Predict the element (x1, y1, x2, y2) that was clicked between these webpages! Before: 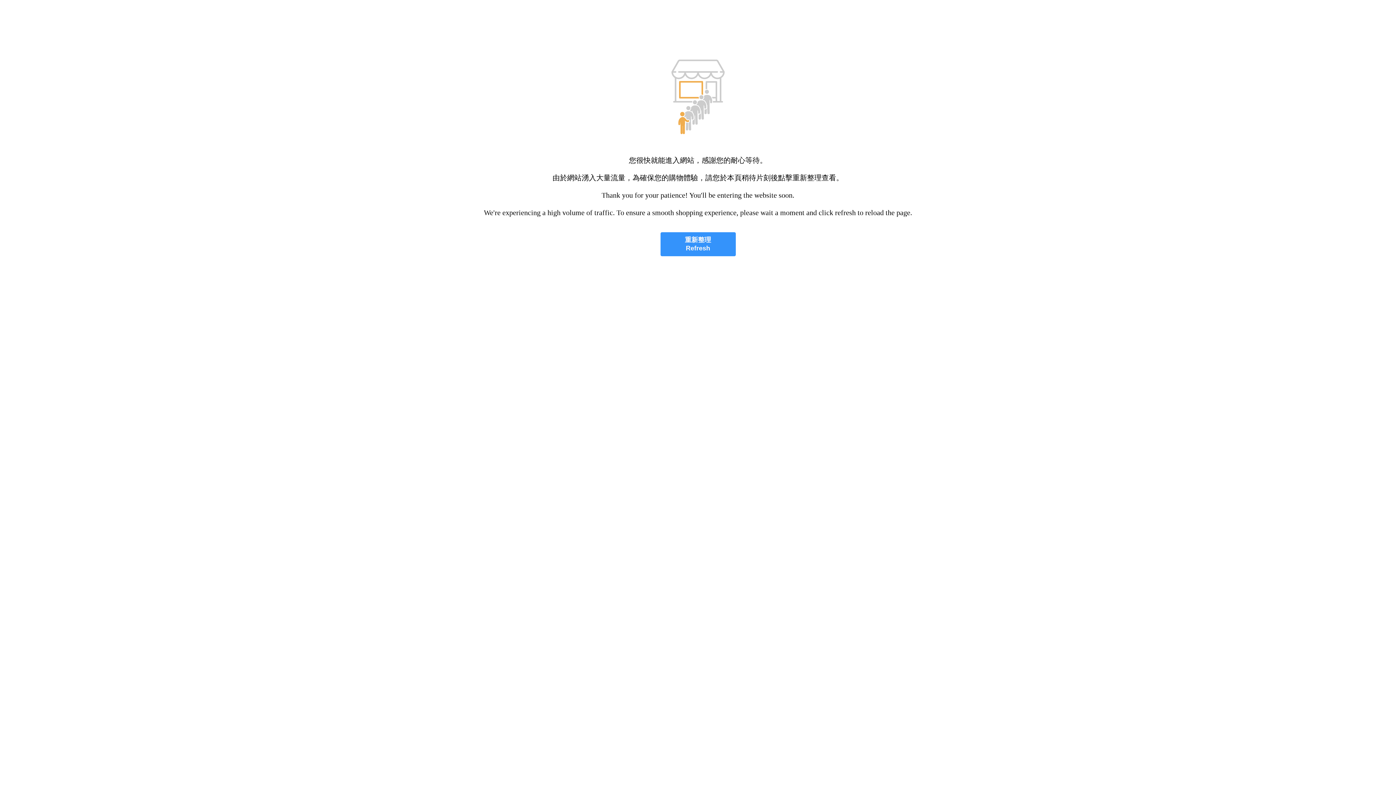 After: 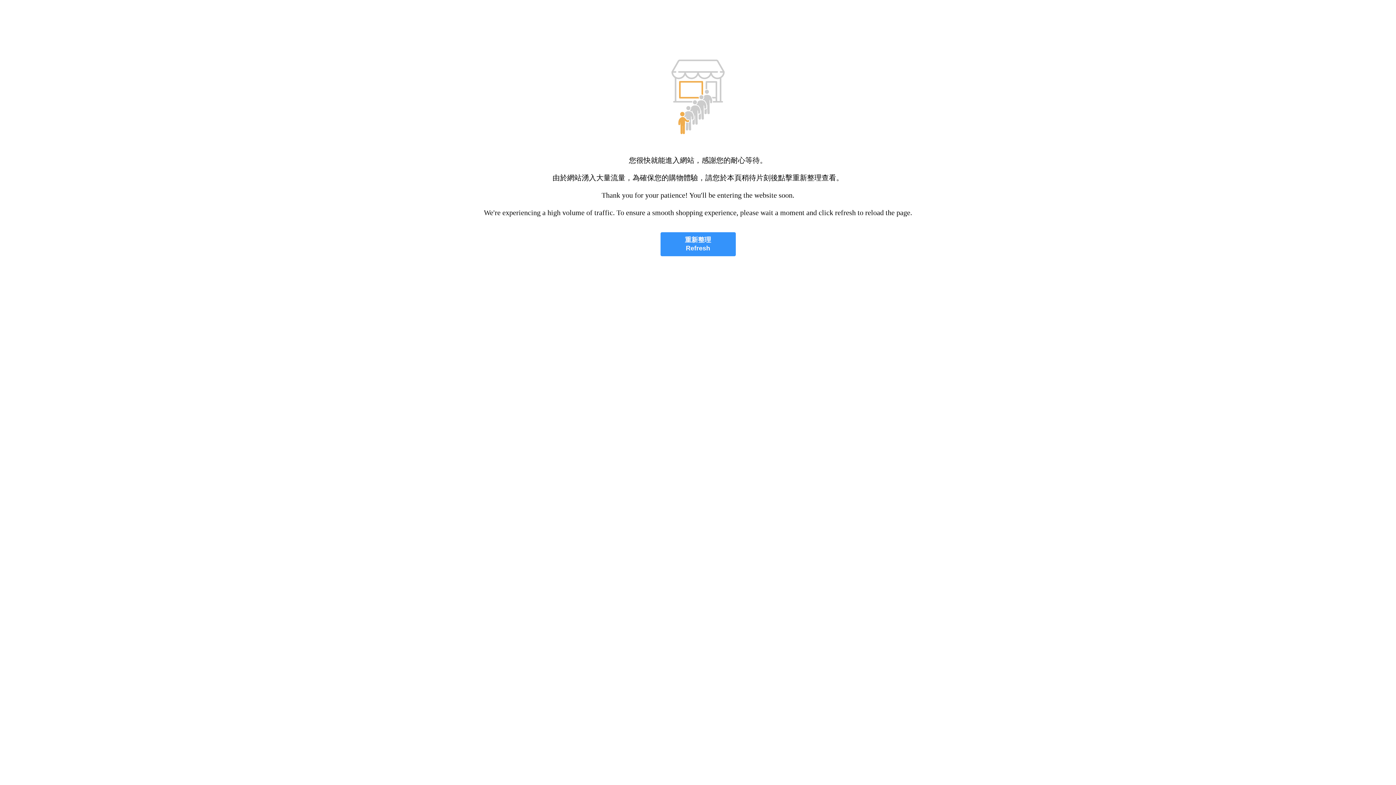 Action: label: 重新整理
Refresh bbox: (660, 232, 735, 256)